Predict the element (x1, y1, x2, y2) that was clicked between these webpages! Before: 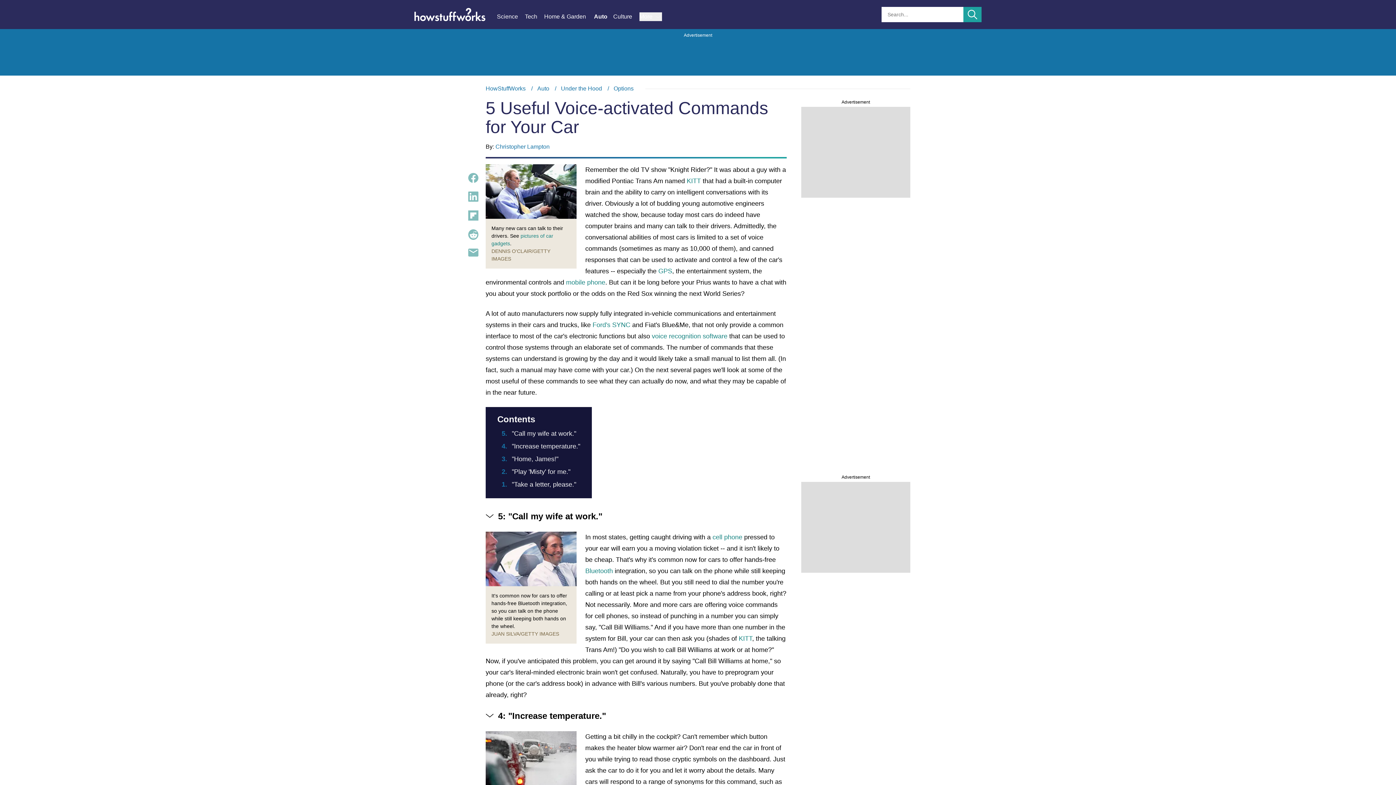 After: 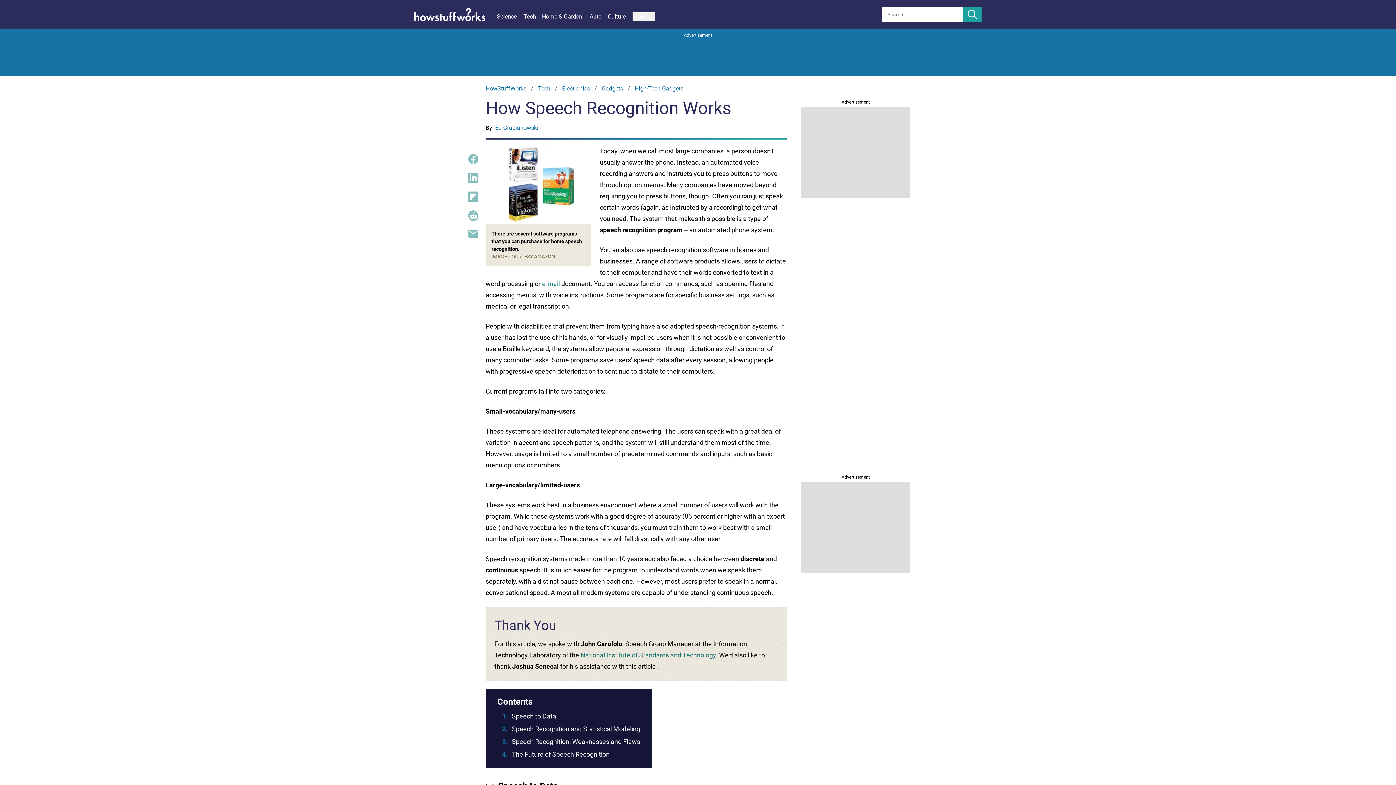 Action: bbox: (652, 332, 727, 340) label: voice recognition software